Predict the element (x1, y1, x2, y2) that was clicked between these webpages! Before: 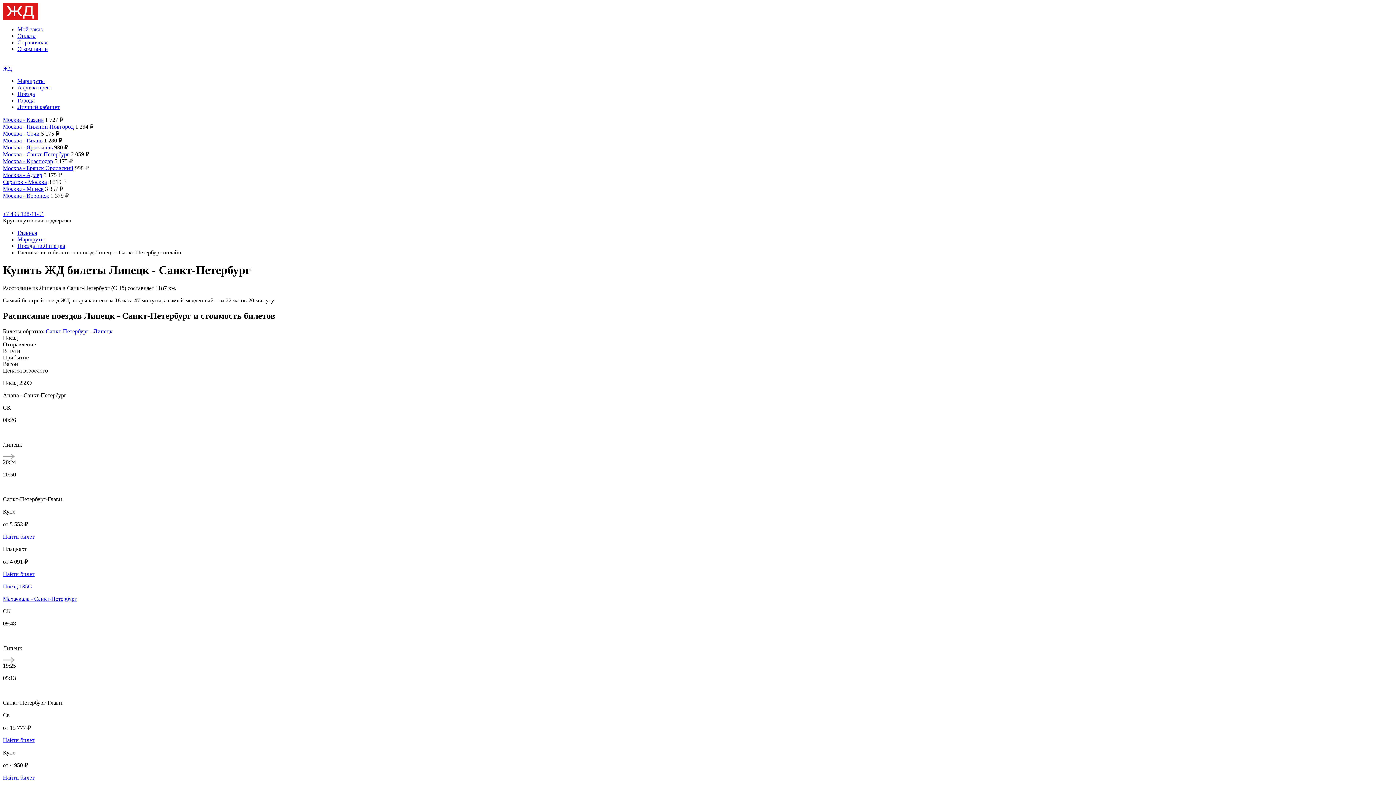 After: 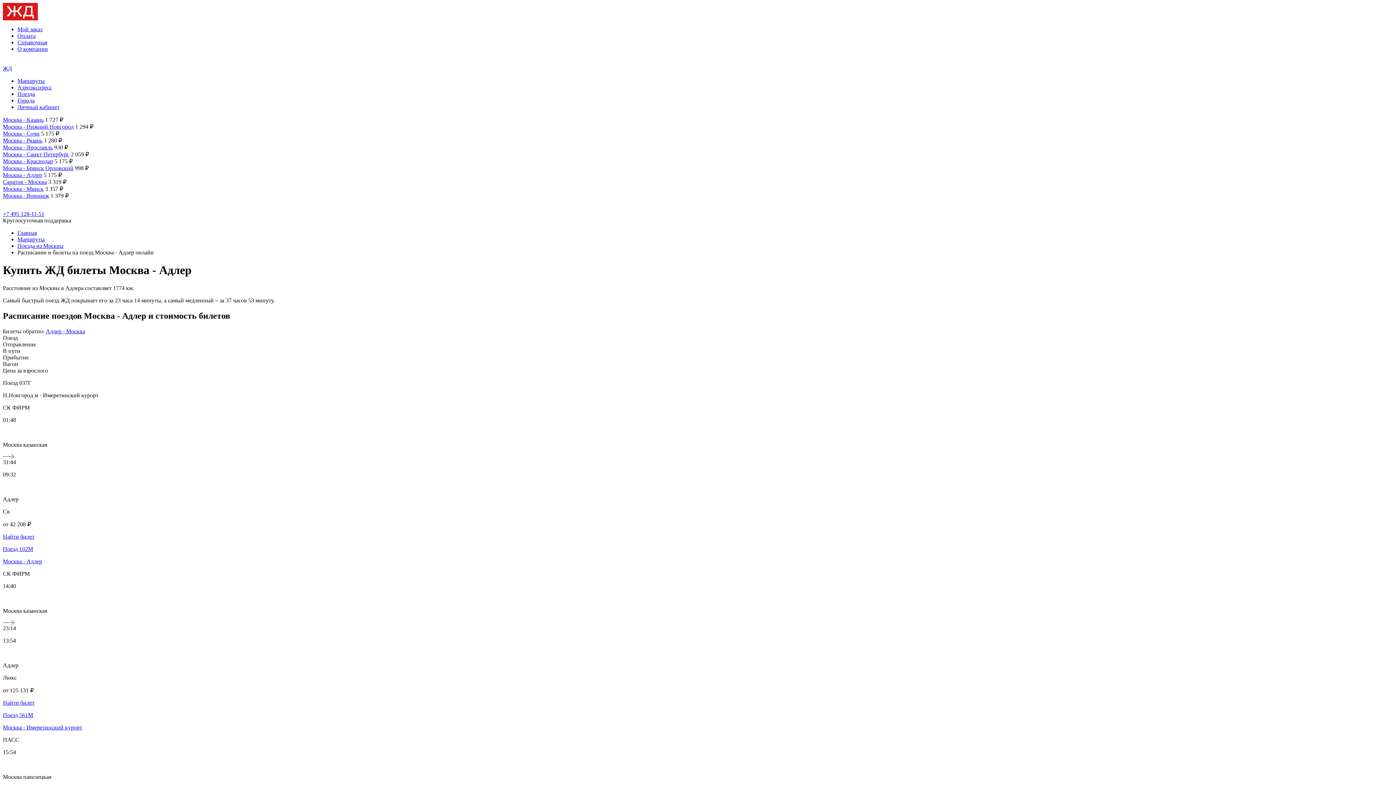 Action: label: Москва - Адлер bbox: (2, 172, 42, 178)